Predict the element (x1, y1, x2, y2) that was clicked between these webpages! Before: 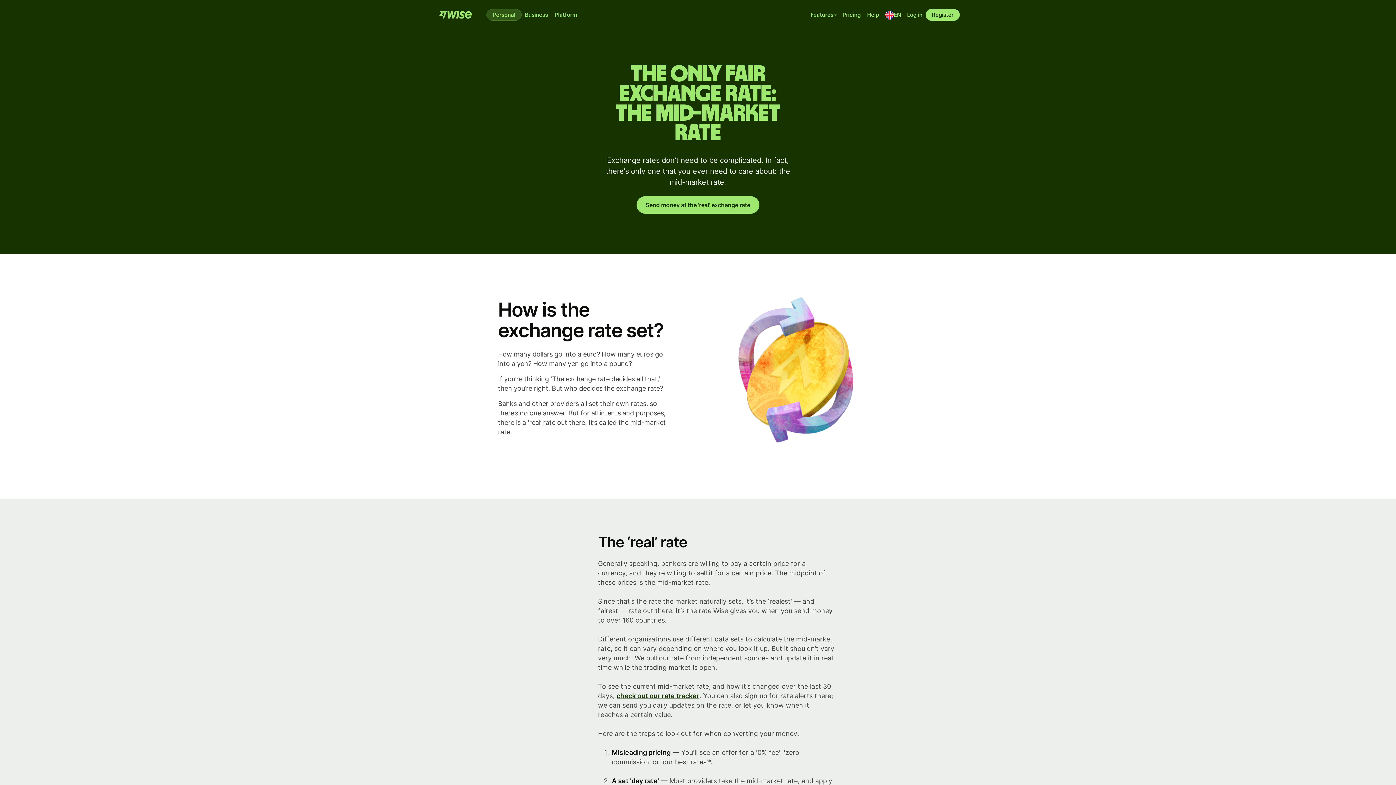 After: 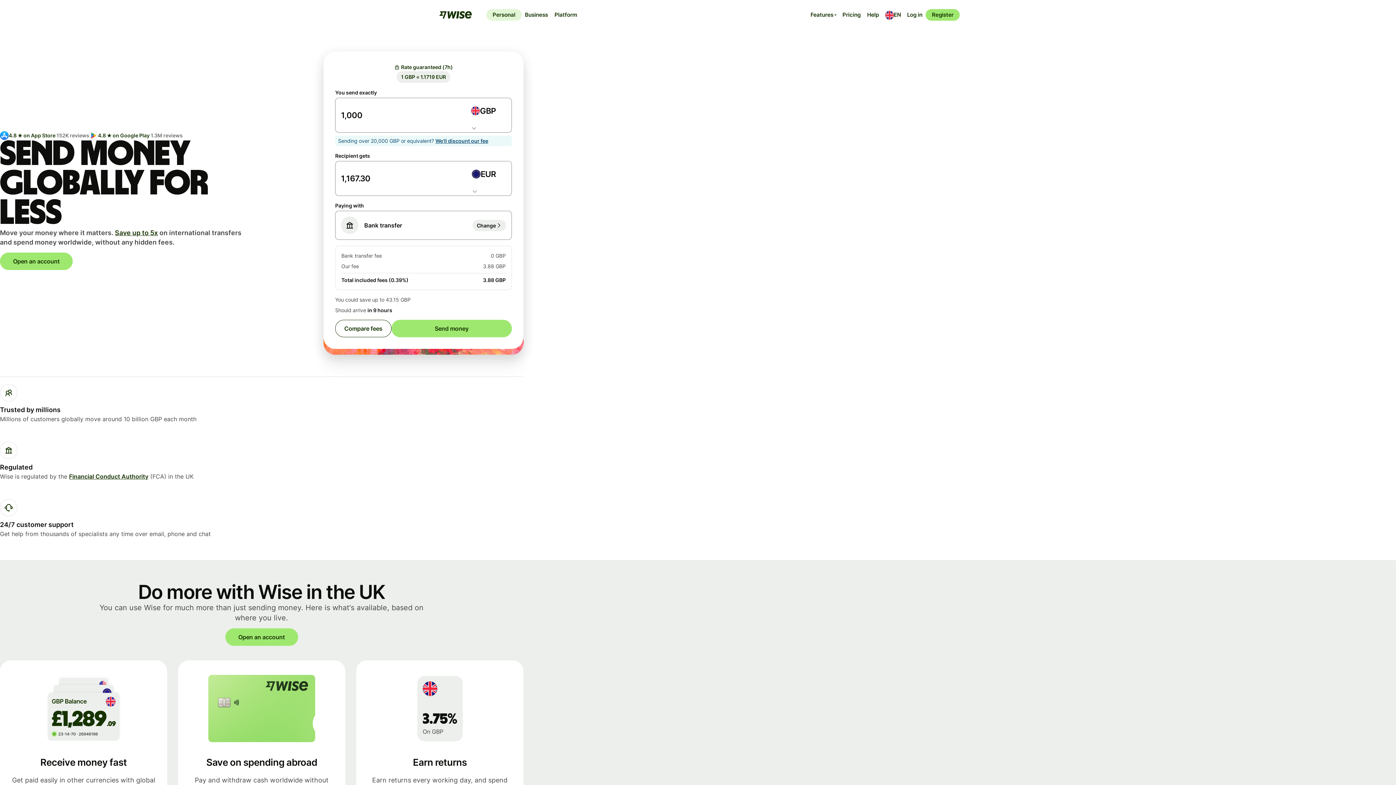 Action: label: Personal bbox: (486, 9, 521, 20)